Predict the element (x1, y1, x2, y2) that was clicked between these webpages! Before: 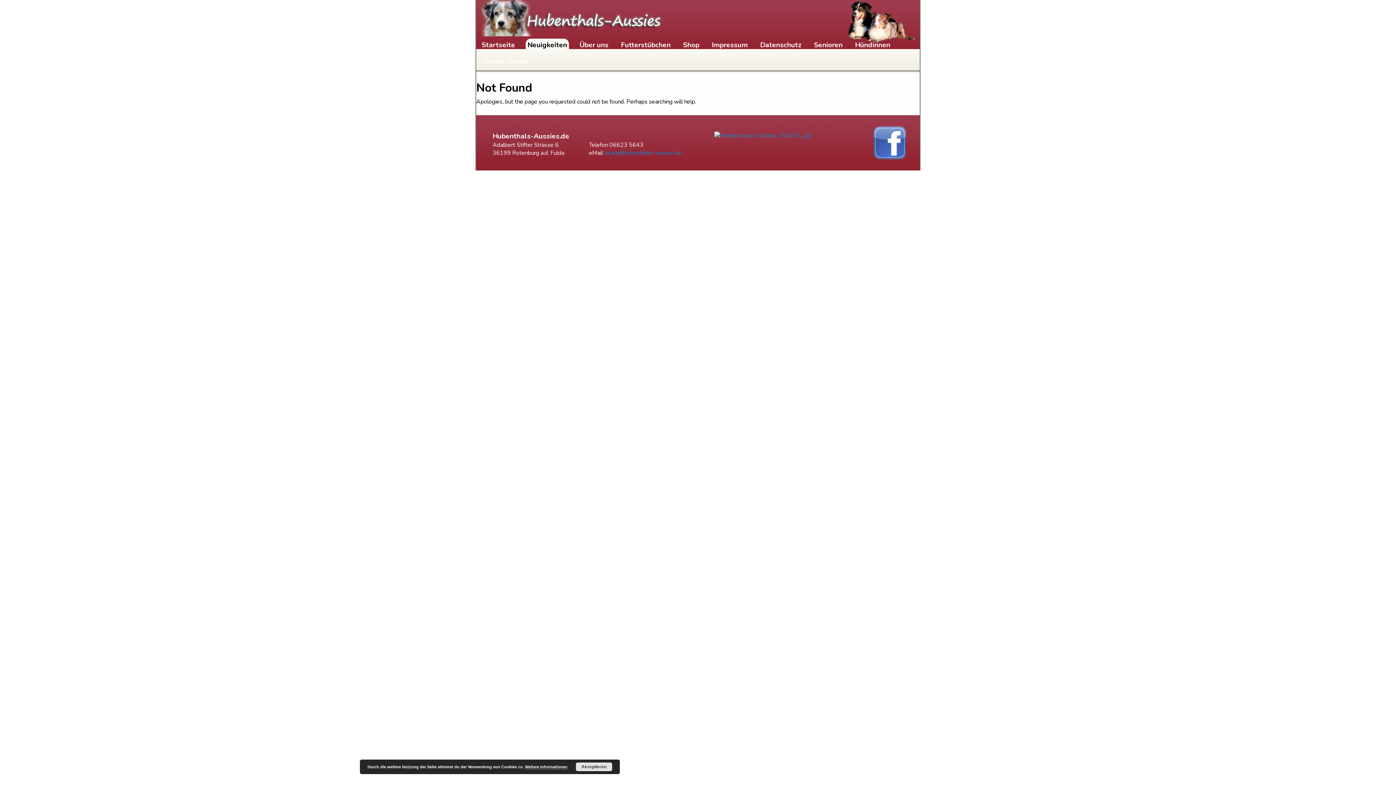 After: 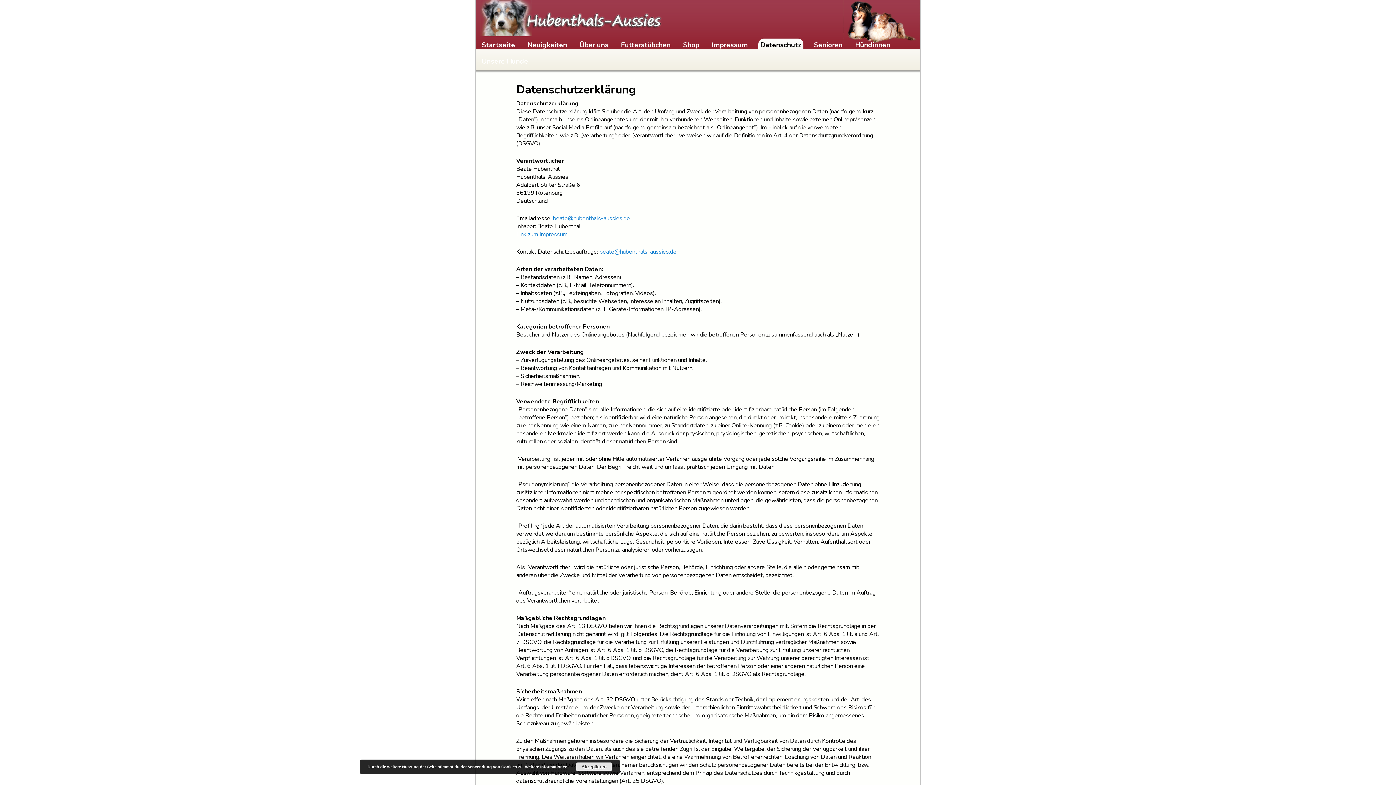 Action: label: Datenschutz bbox: (760, 40, 801, 49)